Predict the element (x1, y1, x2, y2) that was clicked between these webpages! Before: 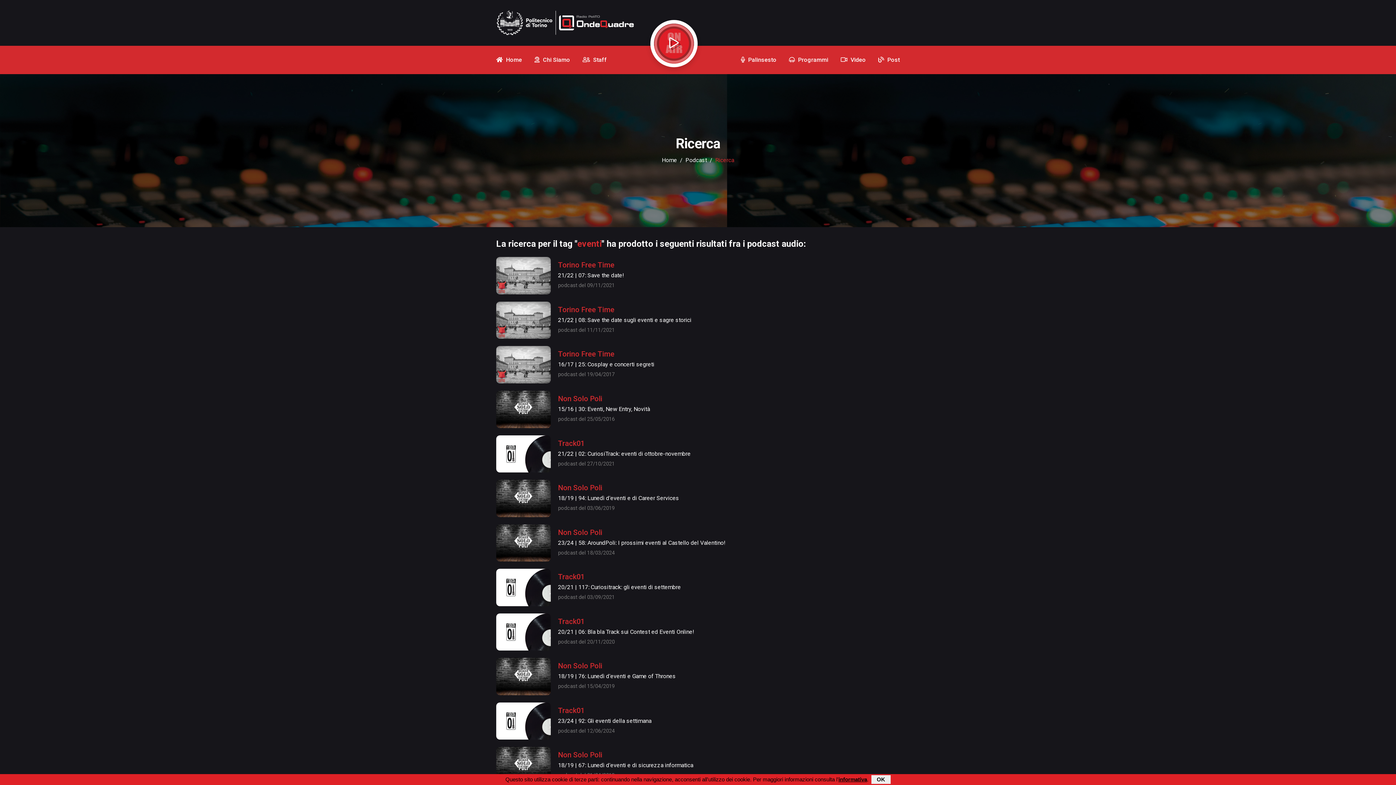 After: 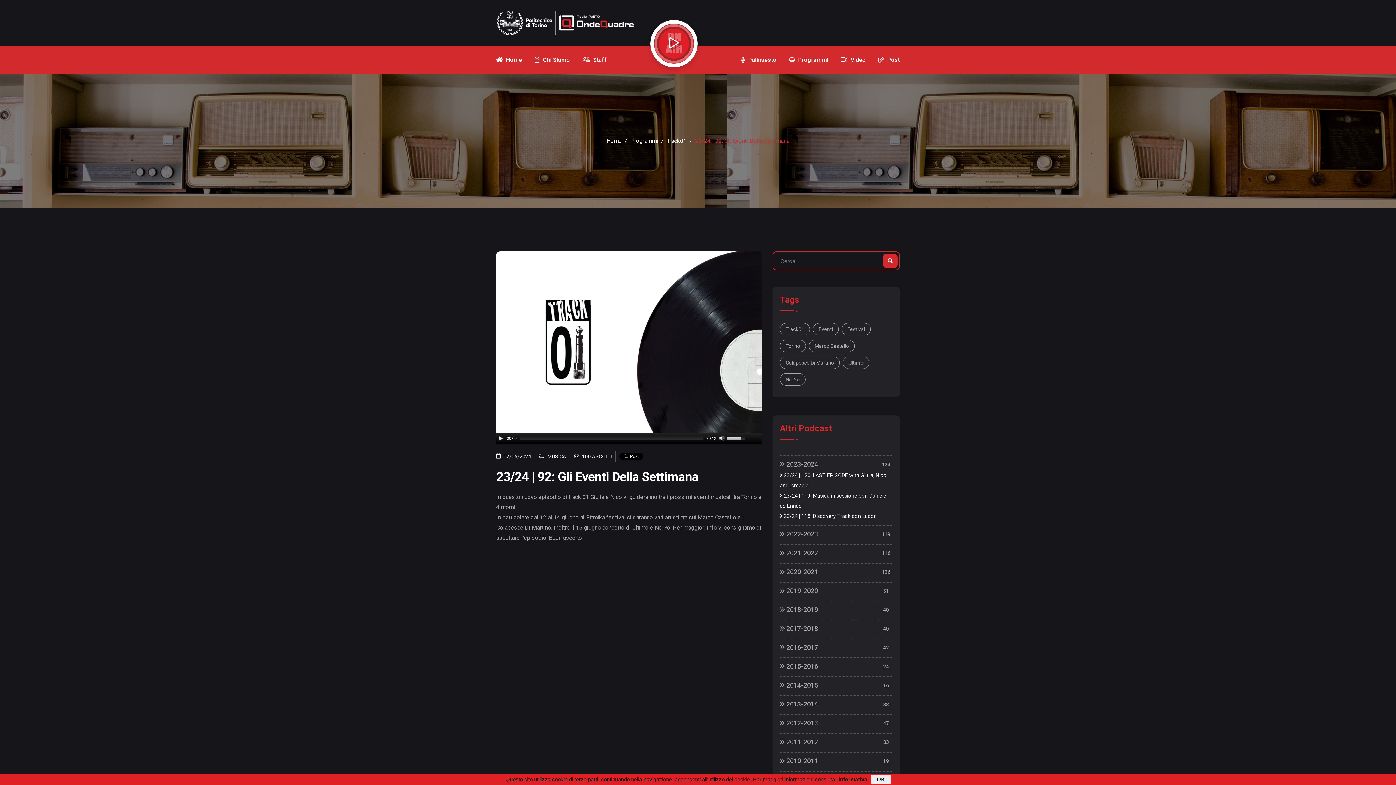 Action: bbox: (496, 702, 550, 740)